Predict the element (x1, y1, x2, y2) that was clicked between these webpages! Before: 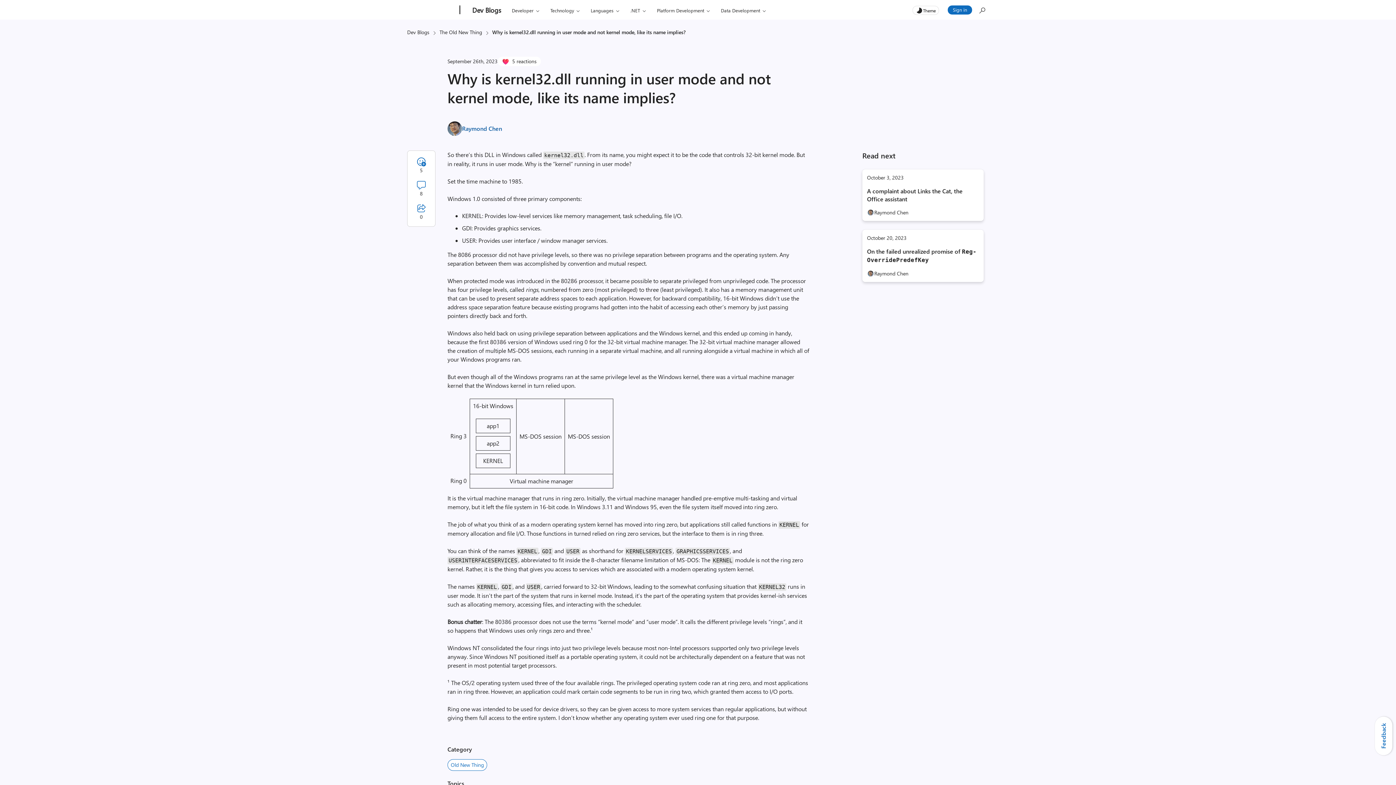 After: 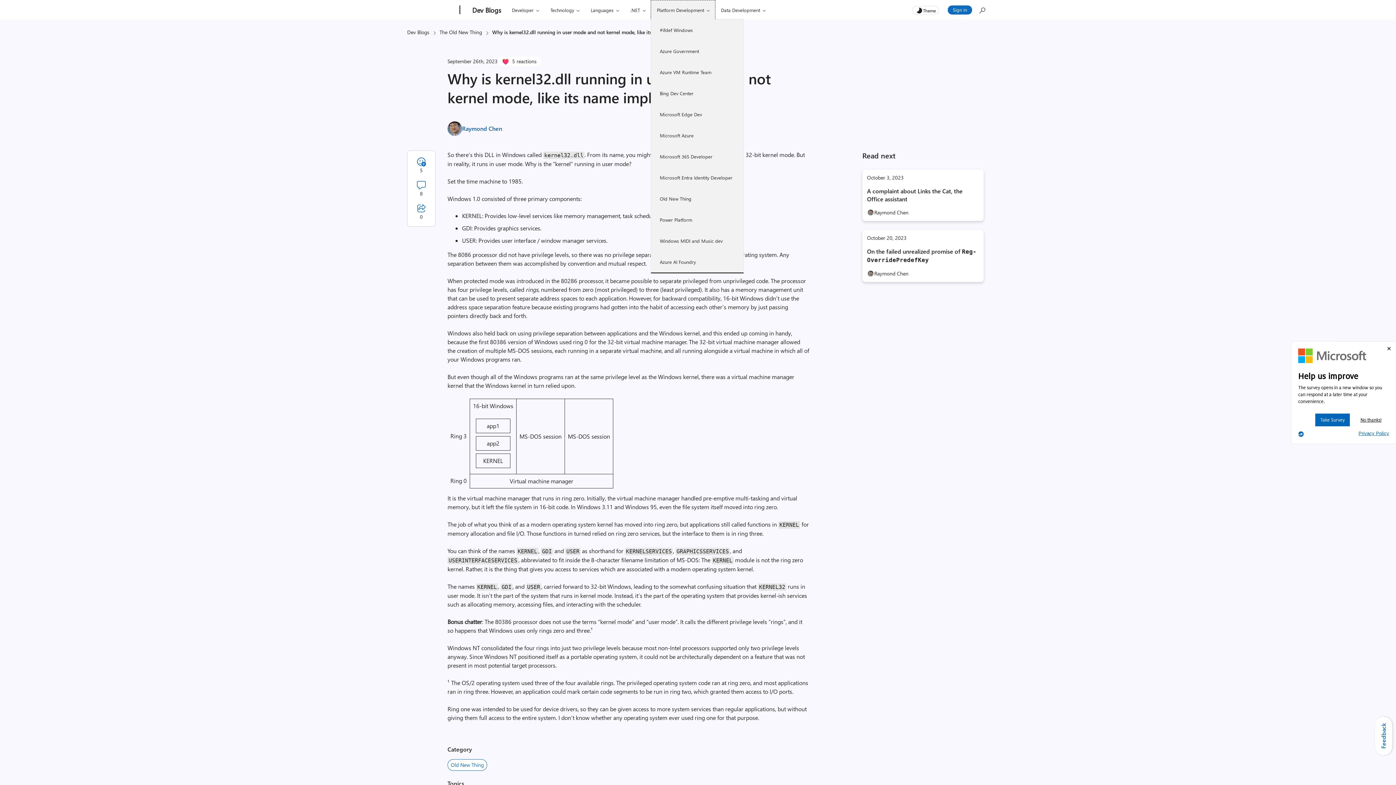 Action: bbox: (650, 0, 715, 20) label: Platform Development